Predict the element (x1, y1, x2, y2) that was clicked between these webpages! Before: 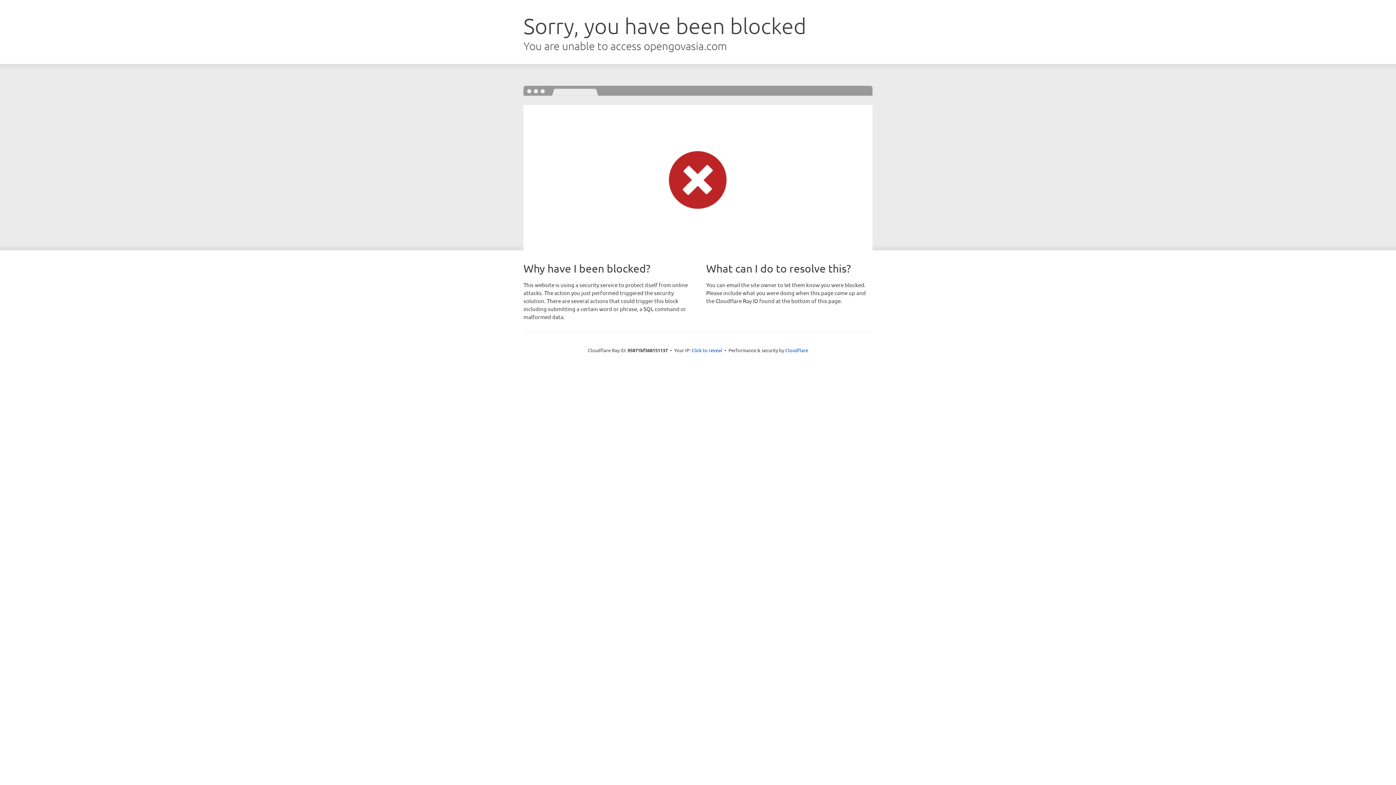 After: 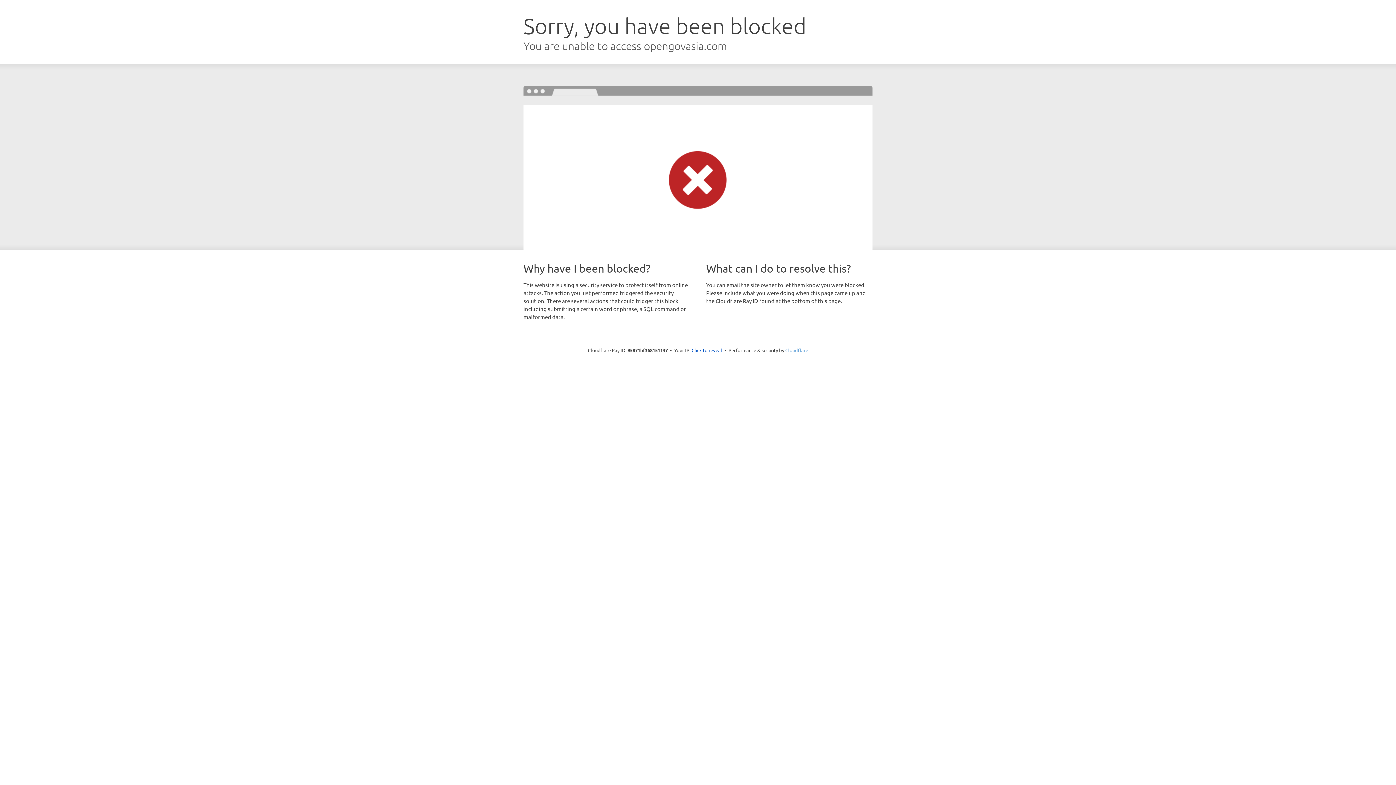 Action: label: Cloudflare bbox: (785, 347, 808, 353)